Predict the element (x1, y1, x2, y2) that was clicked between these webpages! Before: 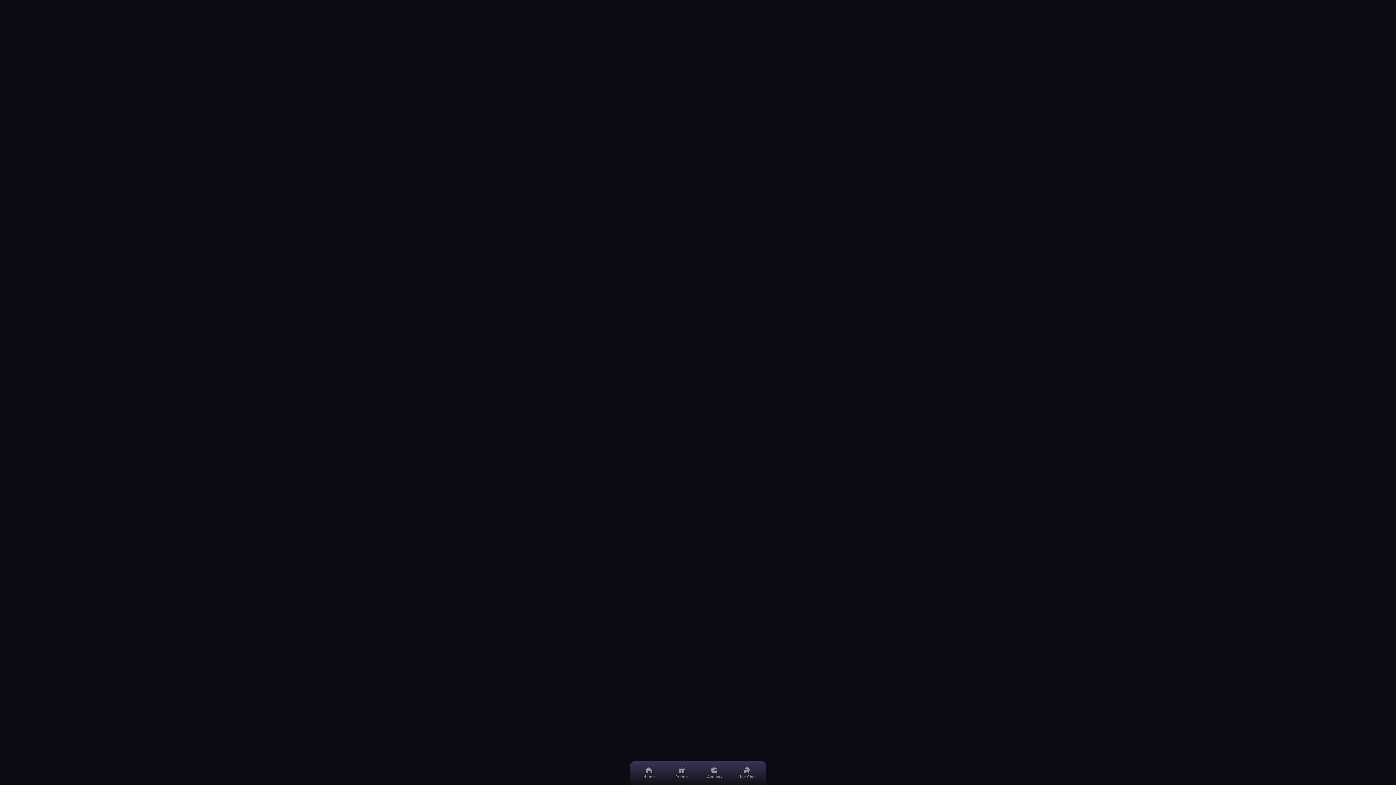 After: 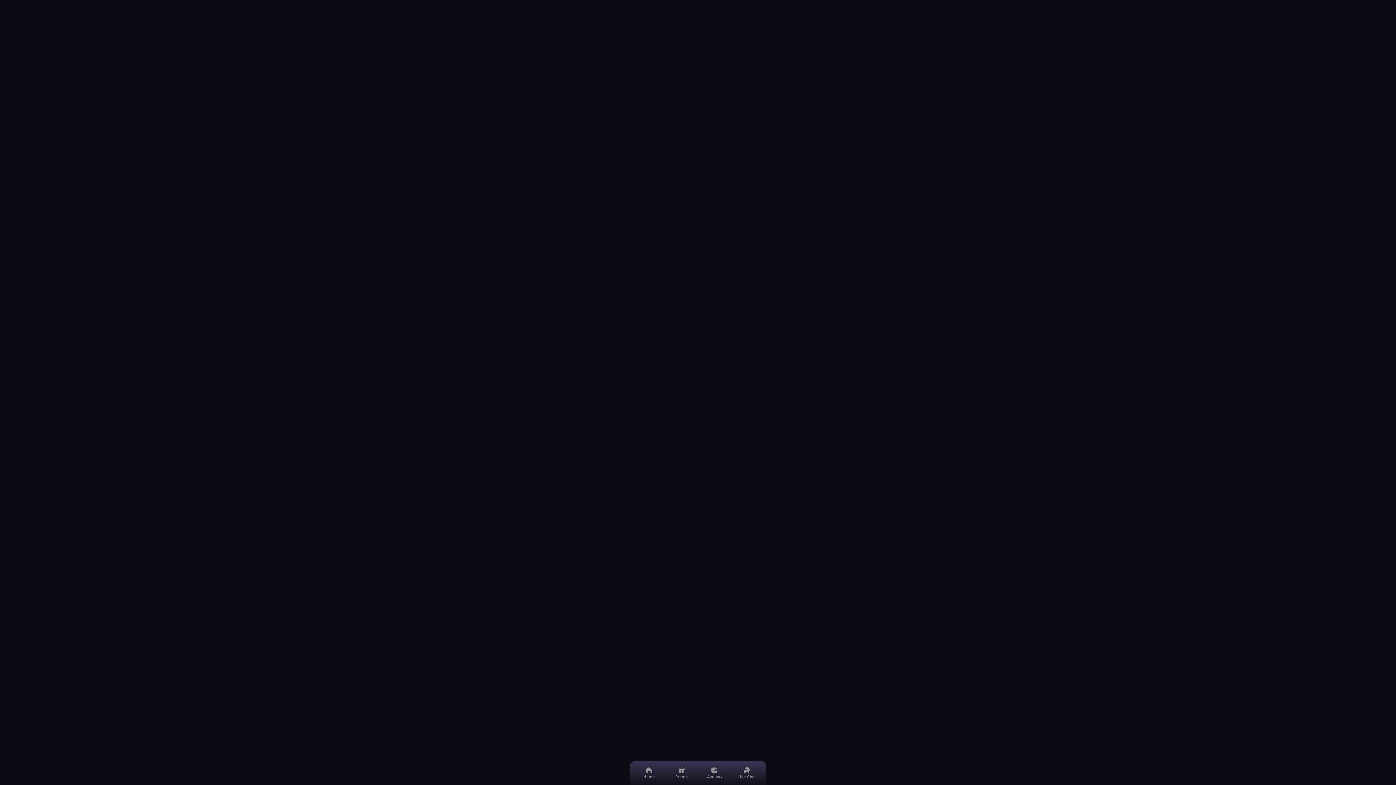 Action: label: Dompet bbox: (701, 761, 727, 785)